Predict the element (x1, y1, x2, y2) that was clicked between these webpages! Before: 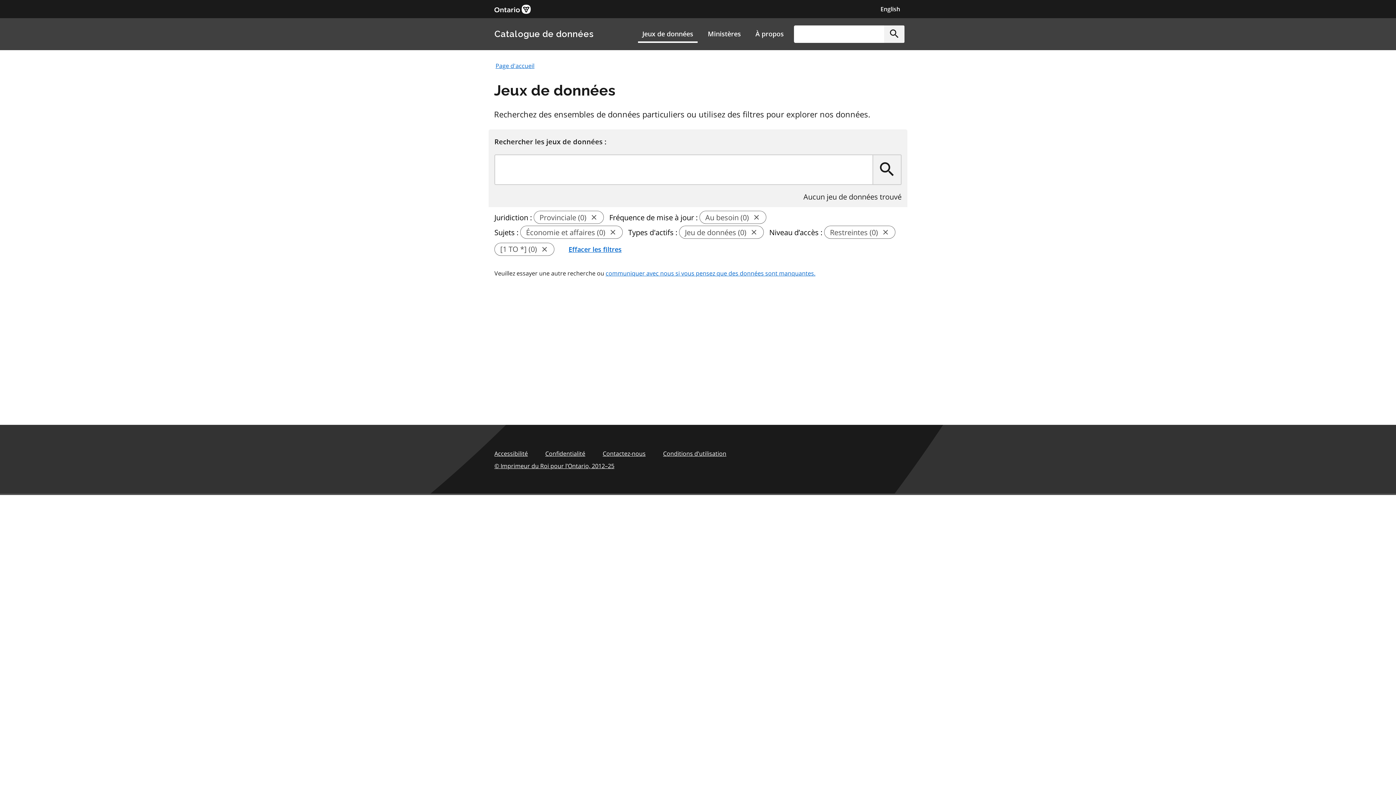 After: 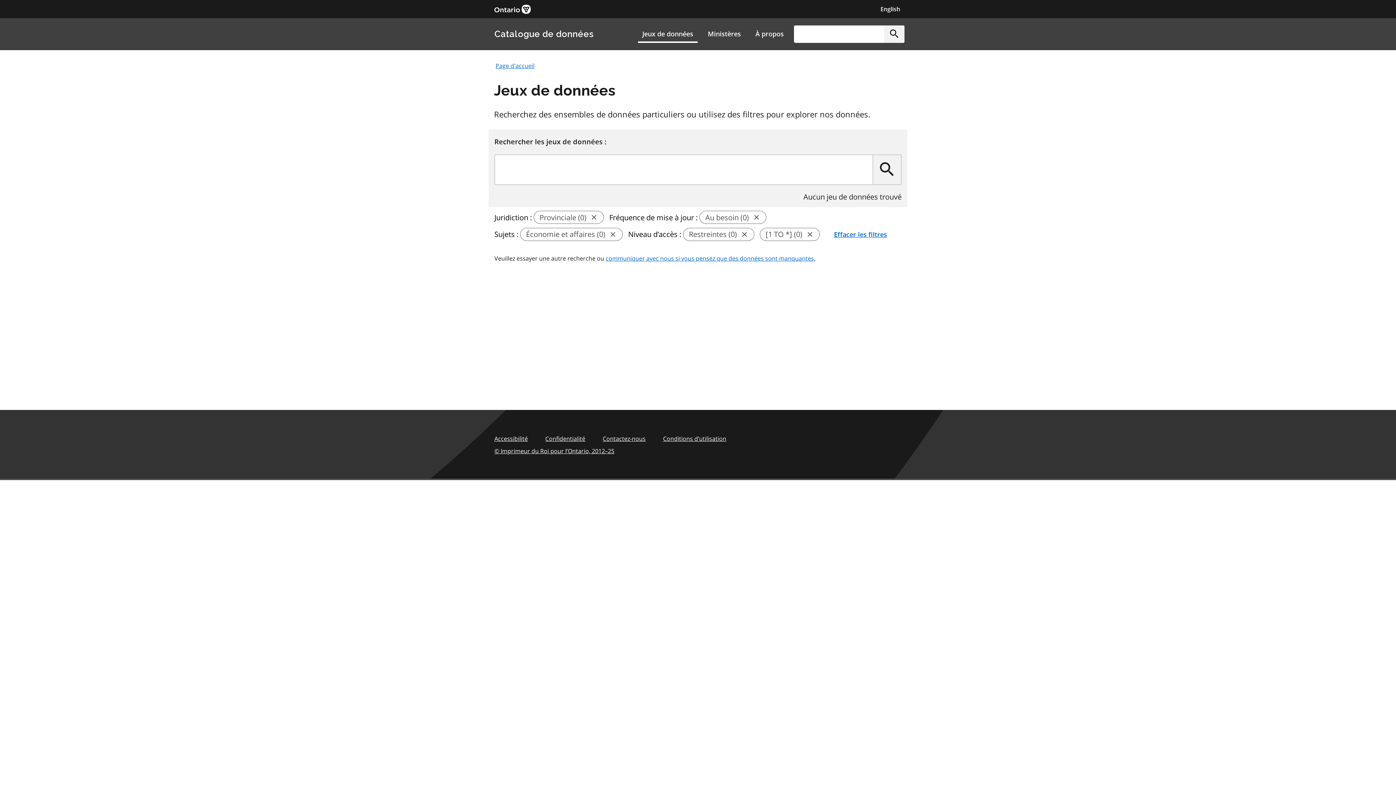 Action: label: Jeu de données (0) bbox: (679, 225, 764, 238)